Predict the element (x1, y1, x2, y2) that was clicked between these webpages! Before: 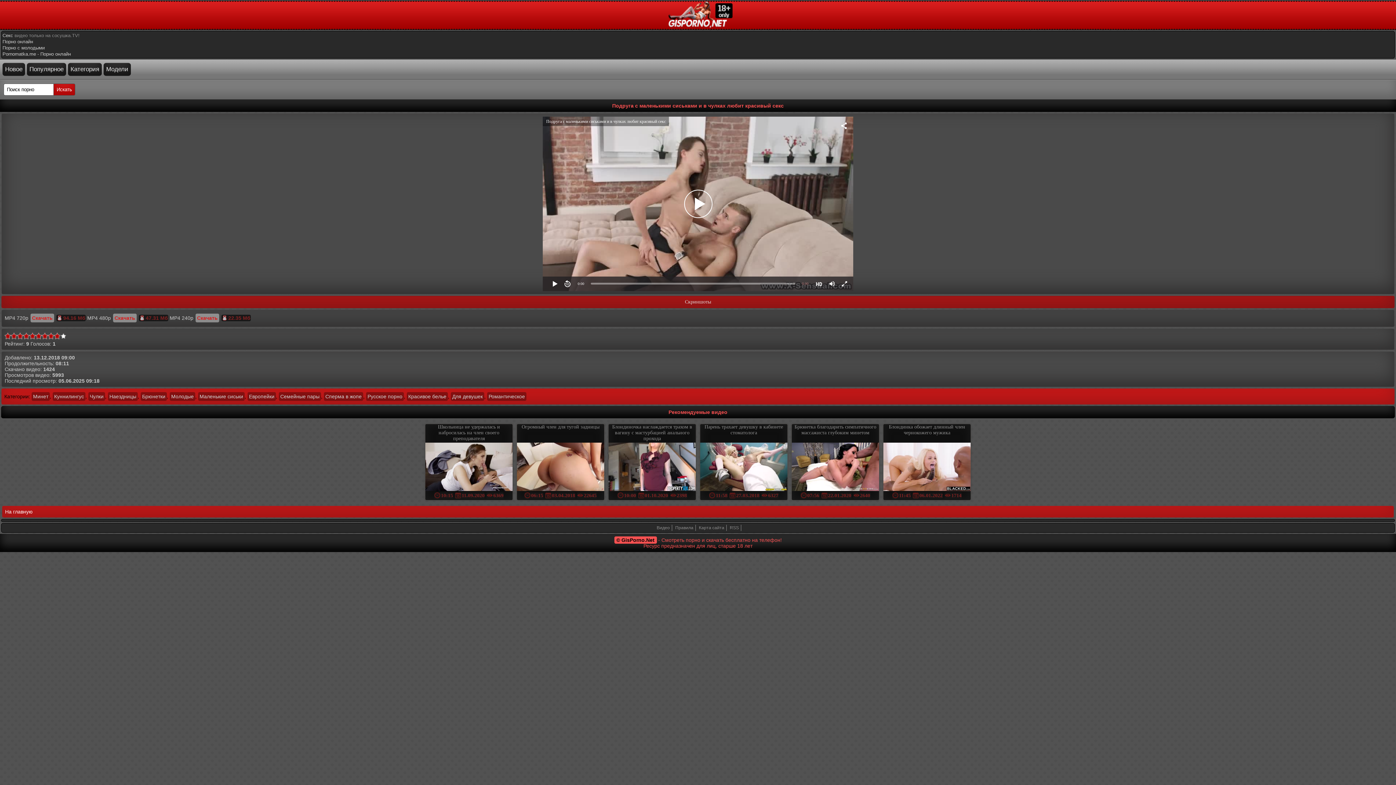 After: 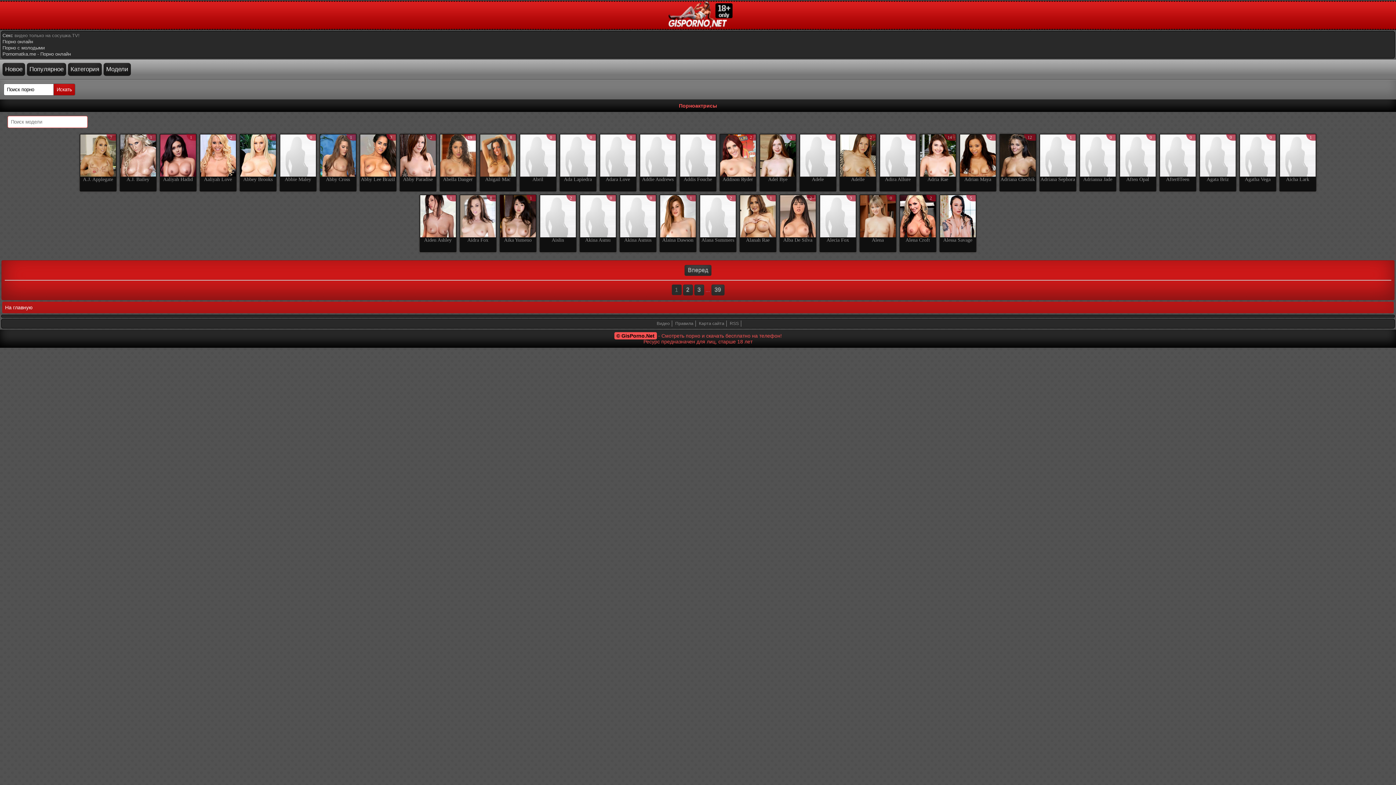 Action: bbox: (103, 62, 130, 76) label: Модели